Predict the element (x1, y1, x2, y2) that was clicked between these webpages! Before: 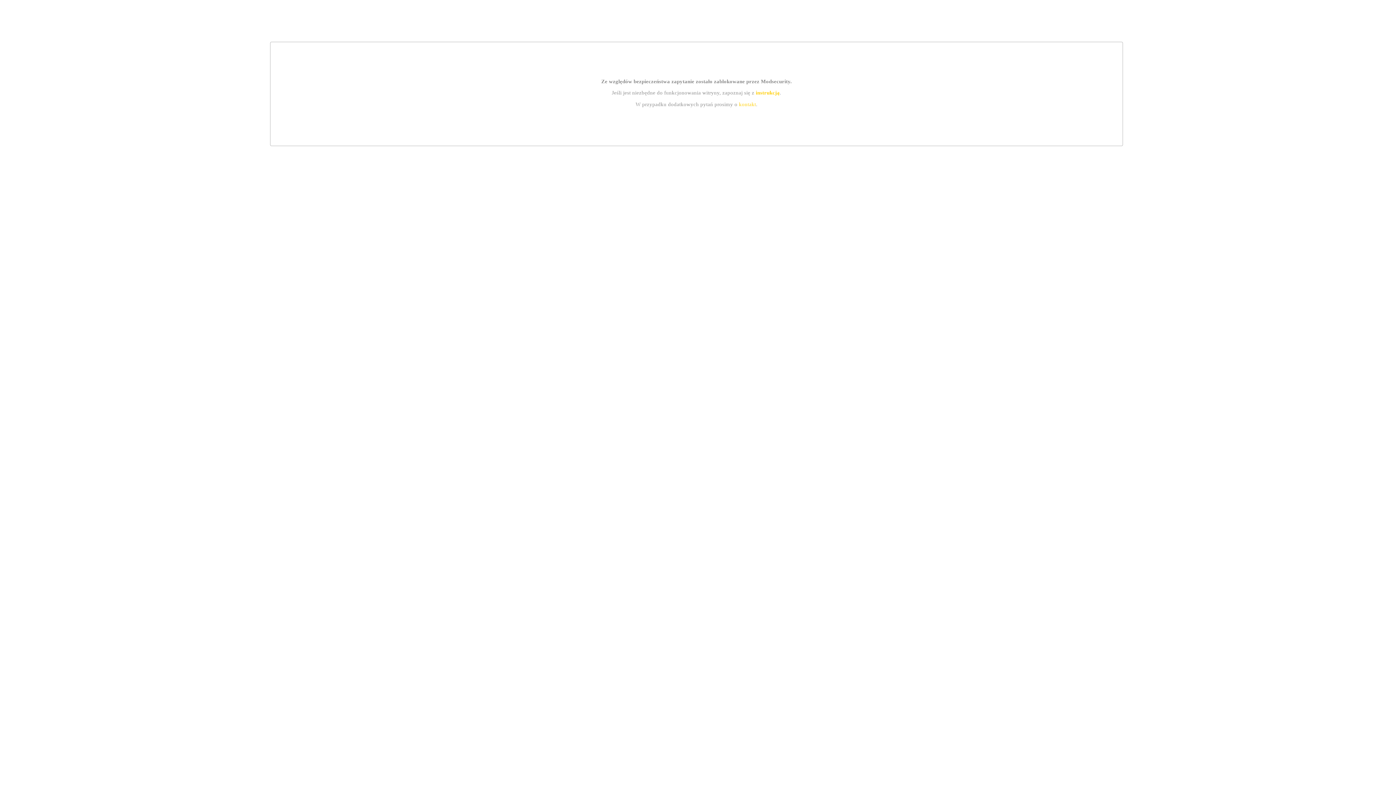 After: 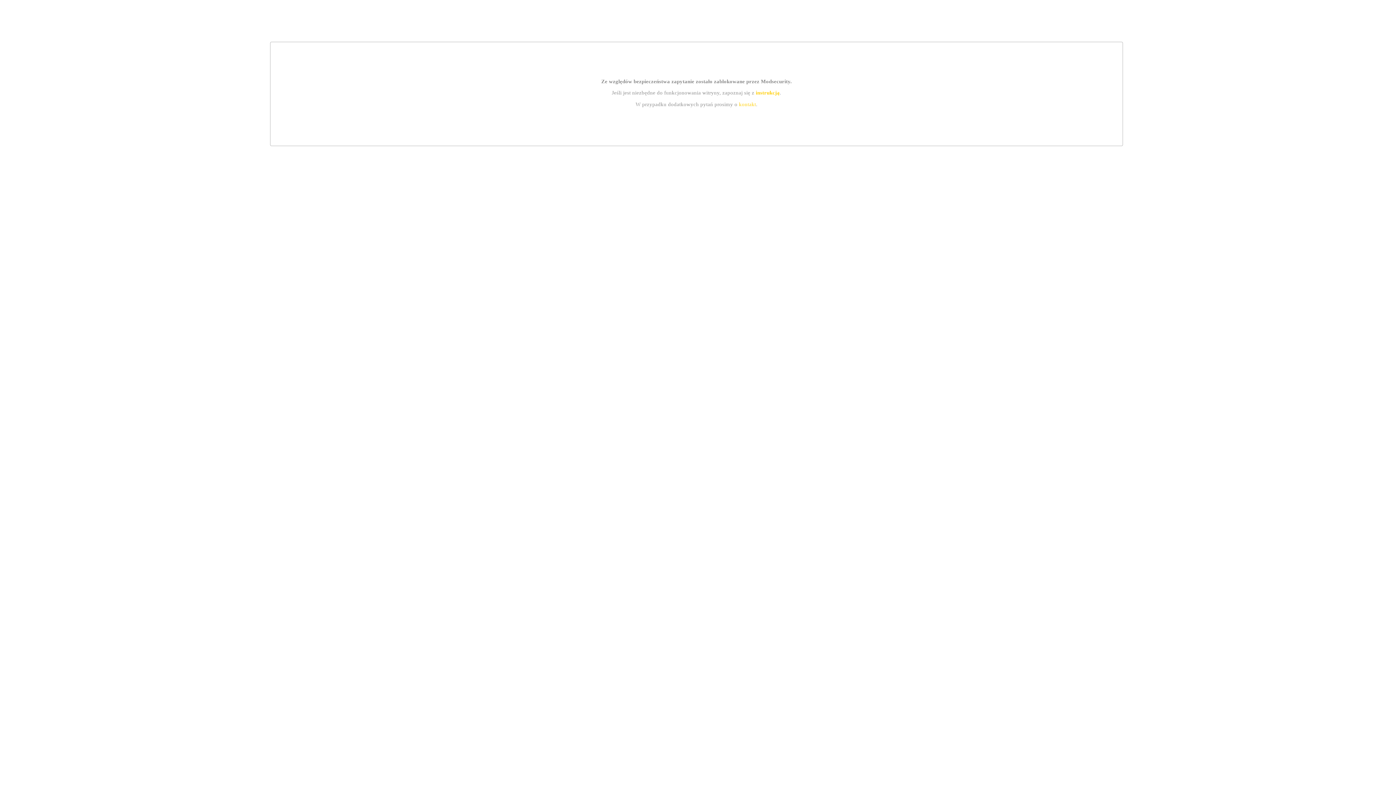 Action: bbox: (739, 101, 756, 107) label: kontakt